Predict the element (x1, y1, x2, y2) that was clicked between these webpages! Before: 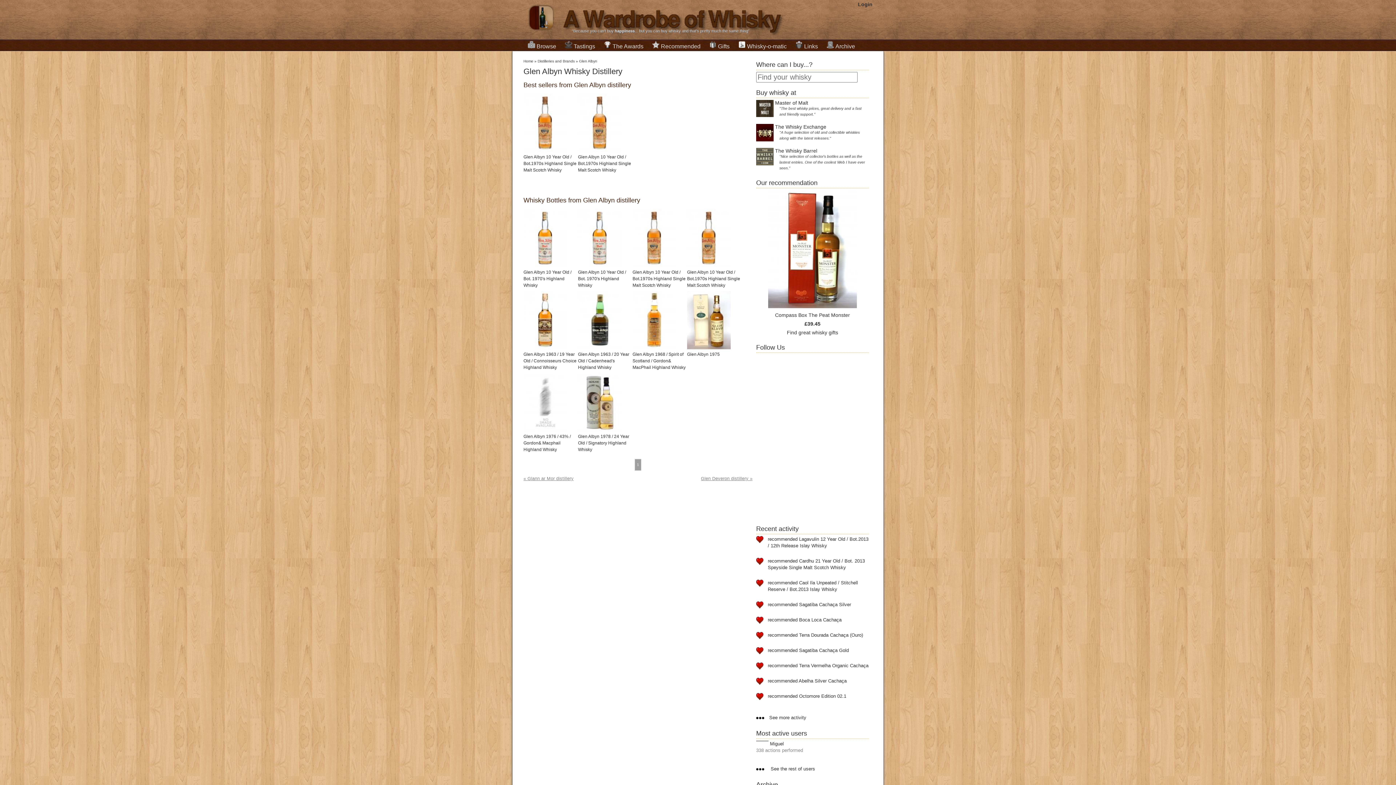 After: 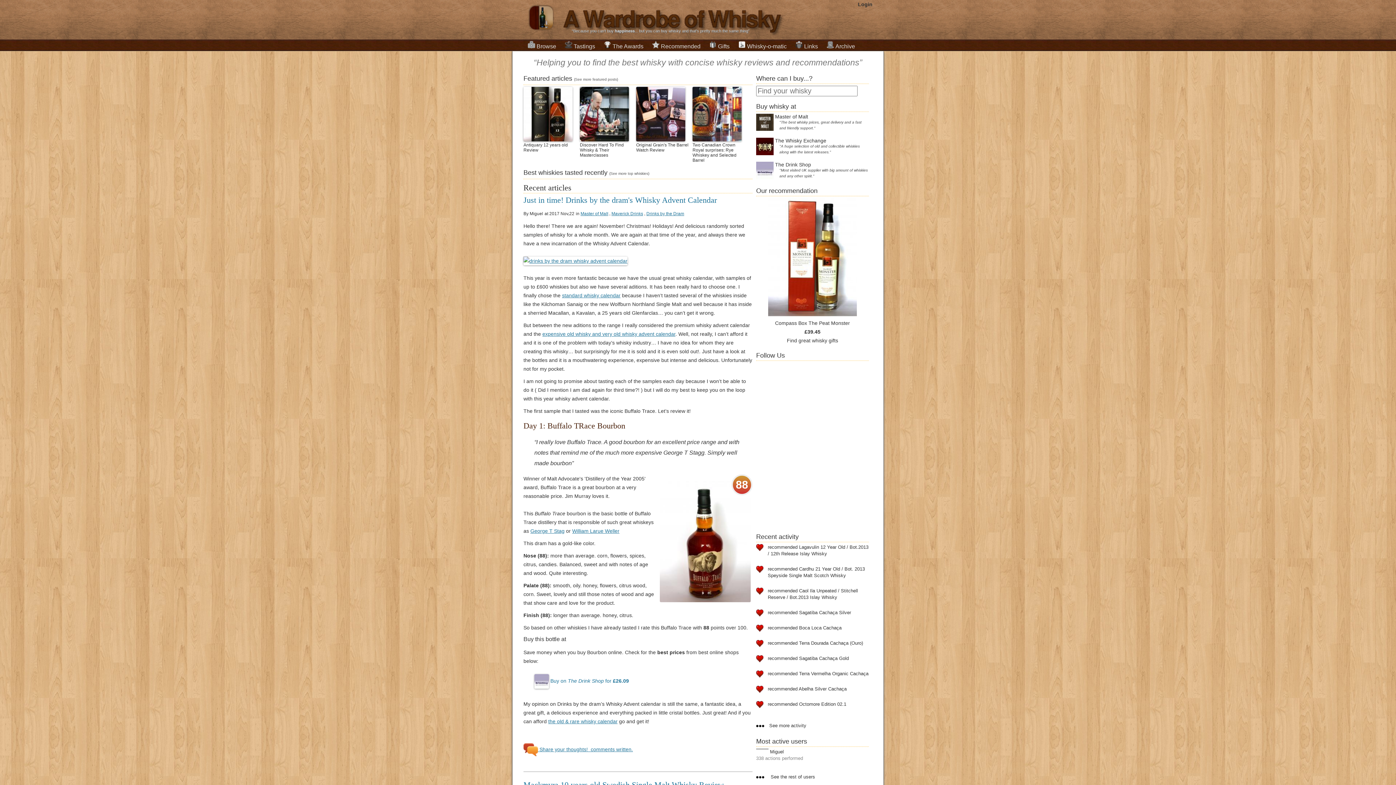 Action: bbox: (523, 59, 533, 63) label: Home